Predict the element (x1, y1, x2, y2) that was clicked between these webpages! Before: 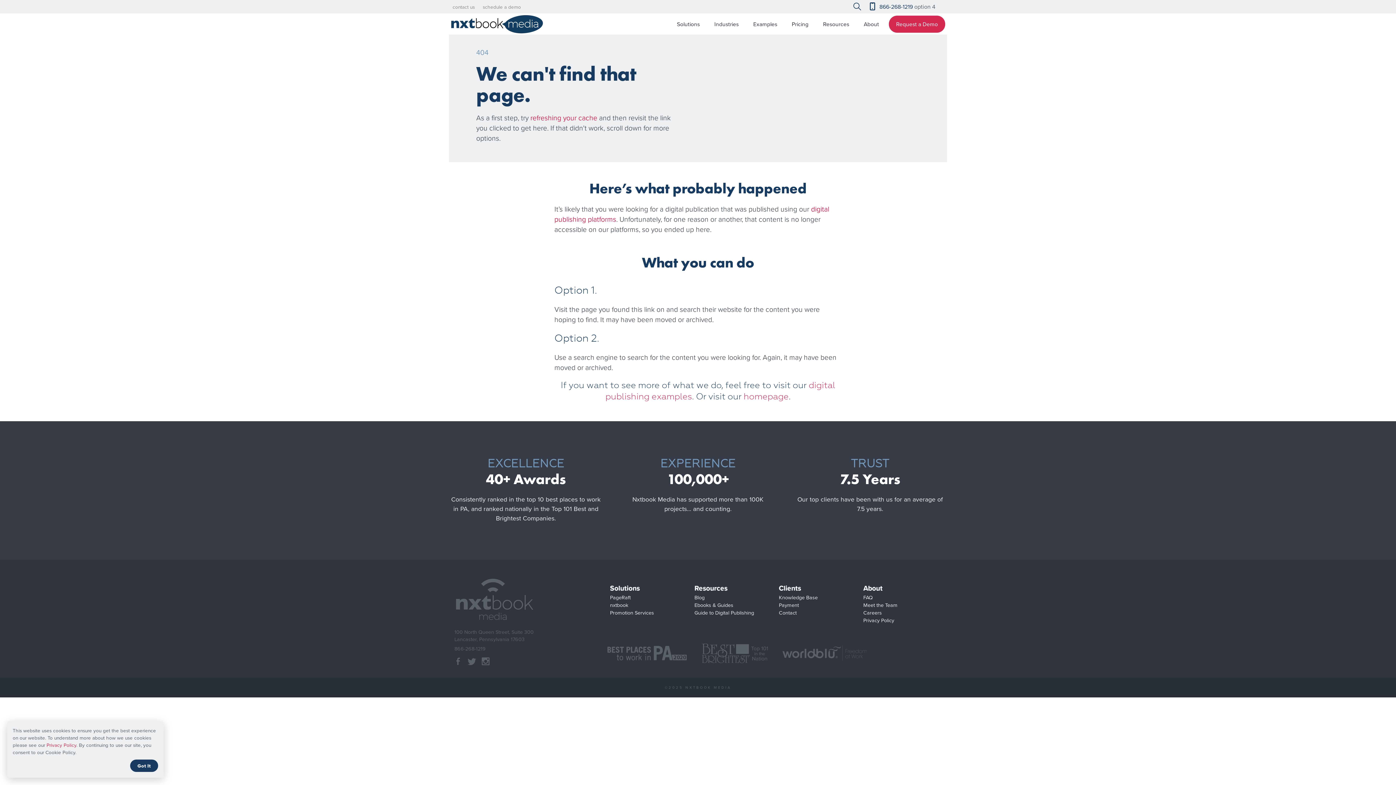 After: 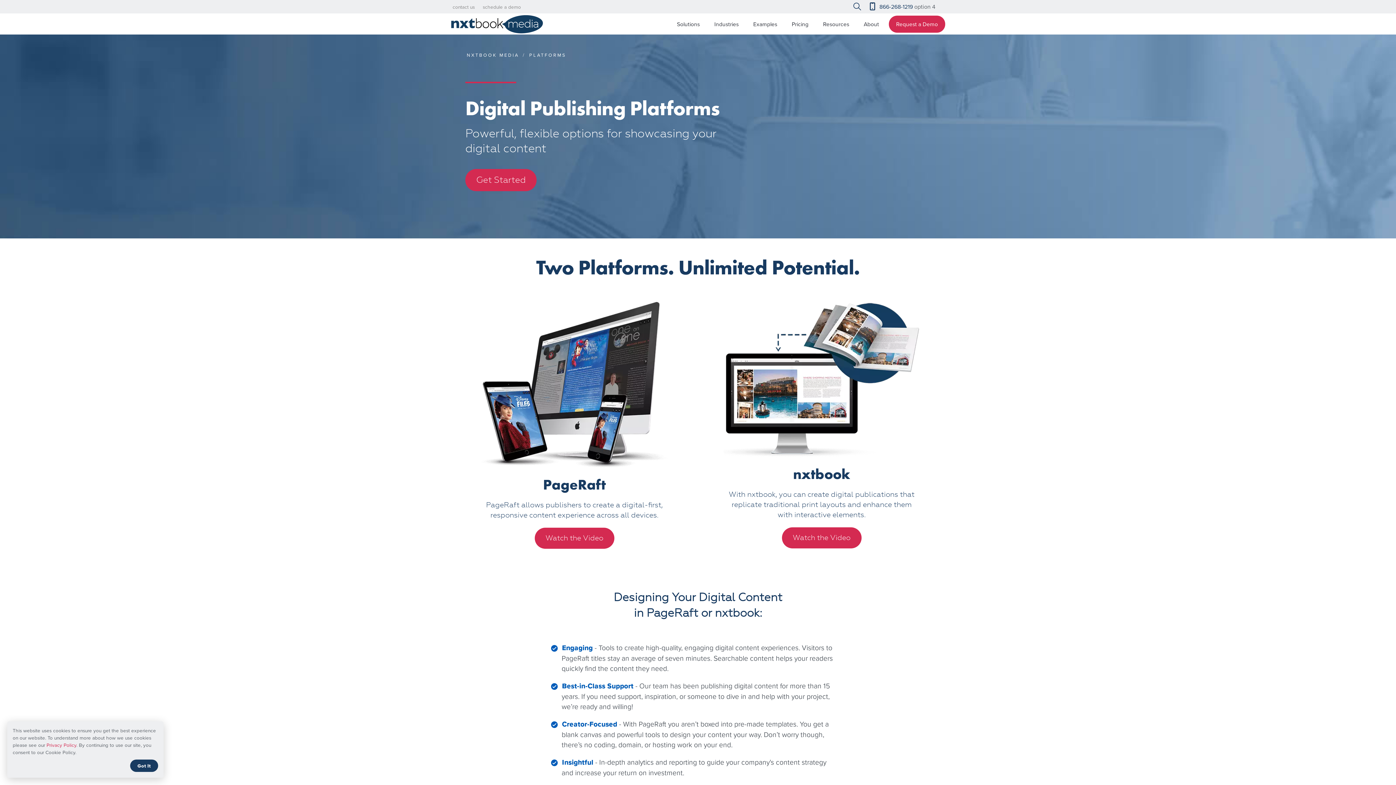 Action: bbox: (669, 13, 707, 34) label: Solutions